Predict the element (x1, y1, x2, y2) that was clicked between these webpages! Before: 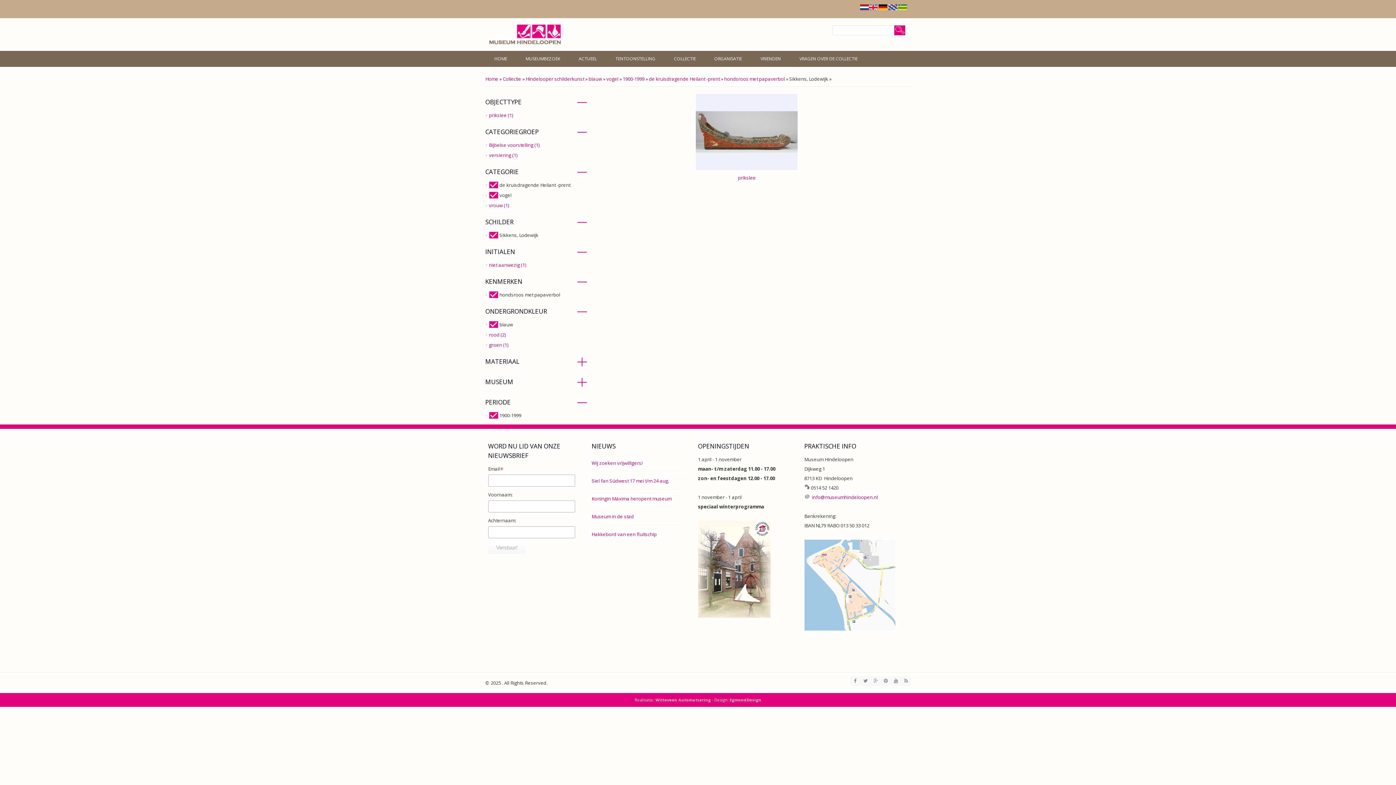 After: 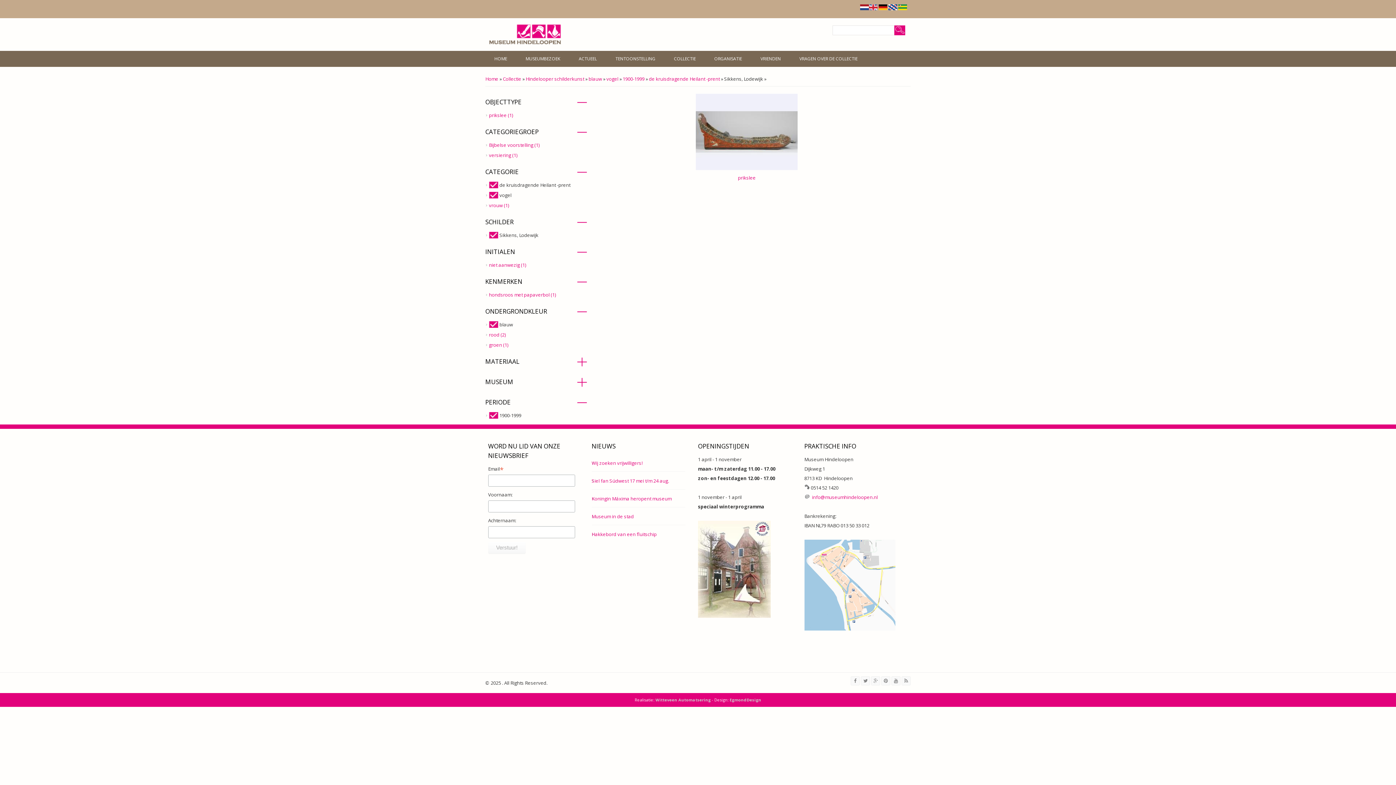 Action: bbox: (489, 291, 499, 298) label: (-) 
Remove hondsroos met papaverbol filter